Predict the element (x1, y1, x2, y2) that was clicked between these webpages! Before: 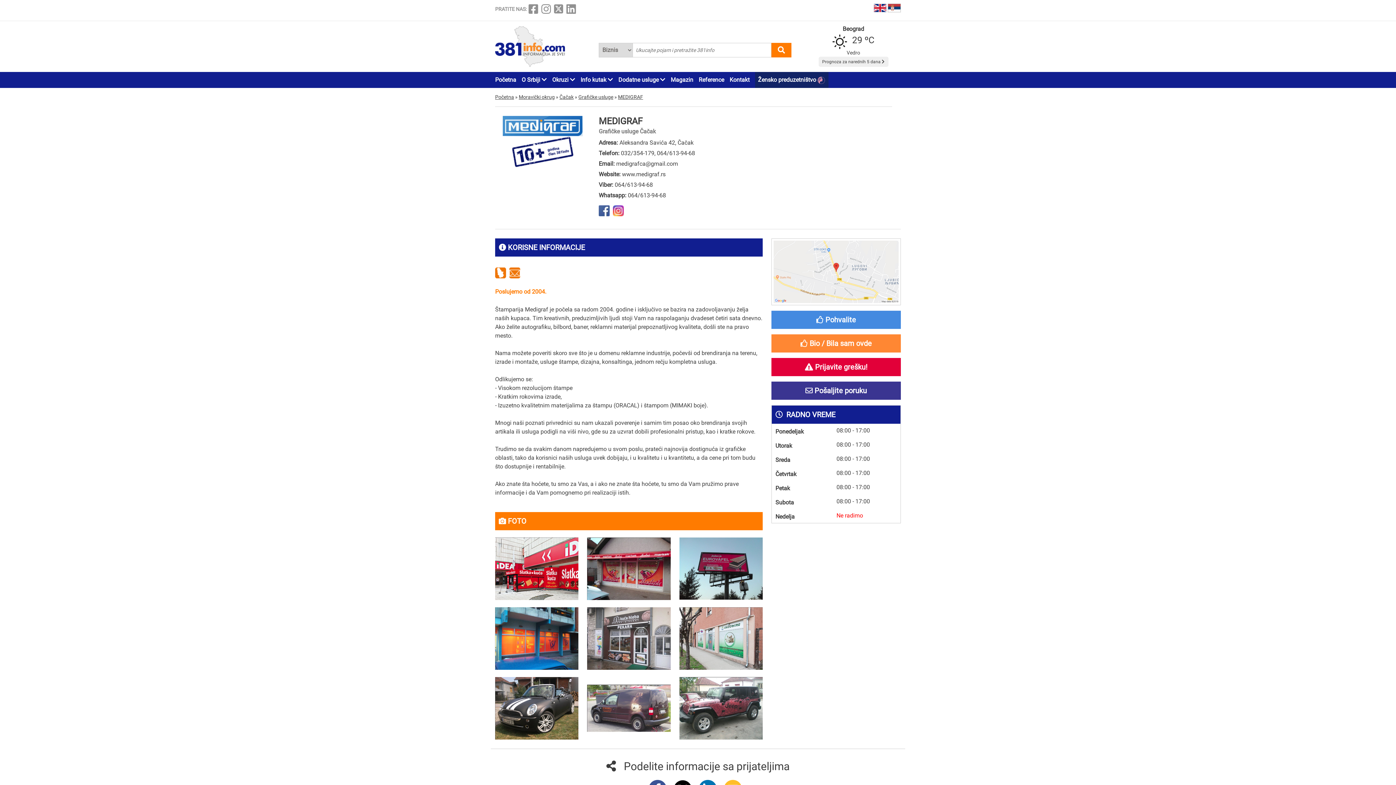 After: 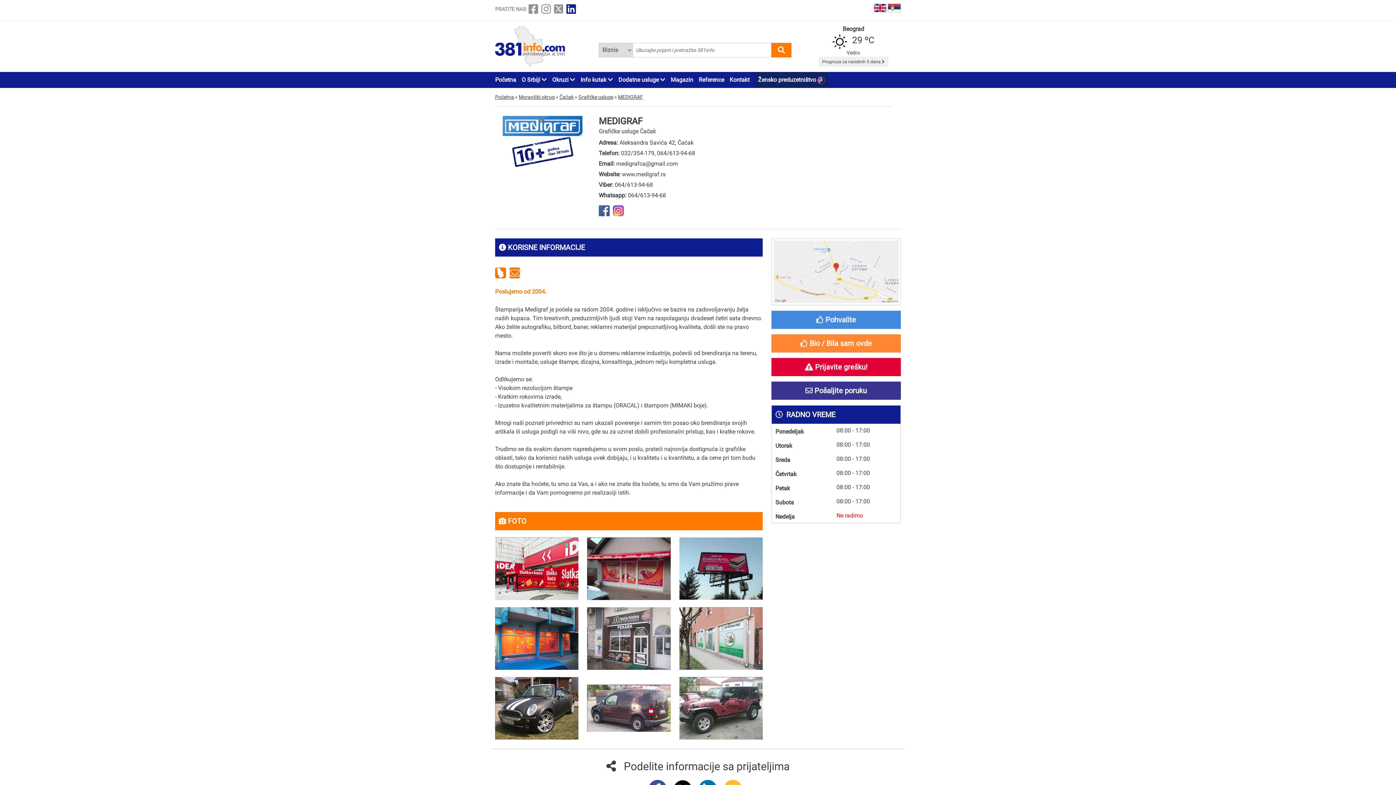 Action: bbox: (566, 7, 577, 14)